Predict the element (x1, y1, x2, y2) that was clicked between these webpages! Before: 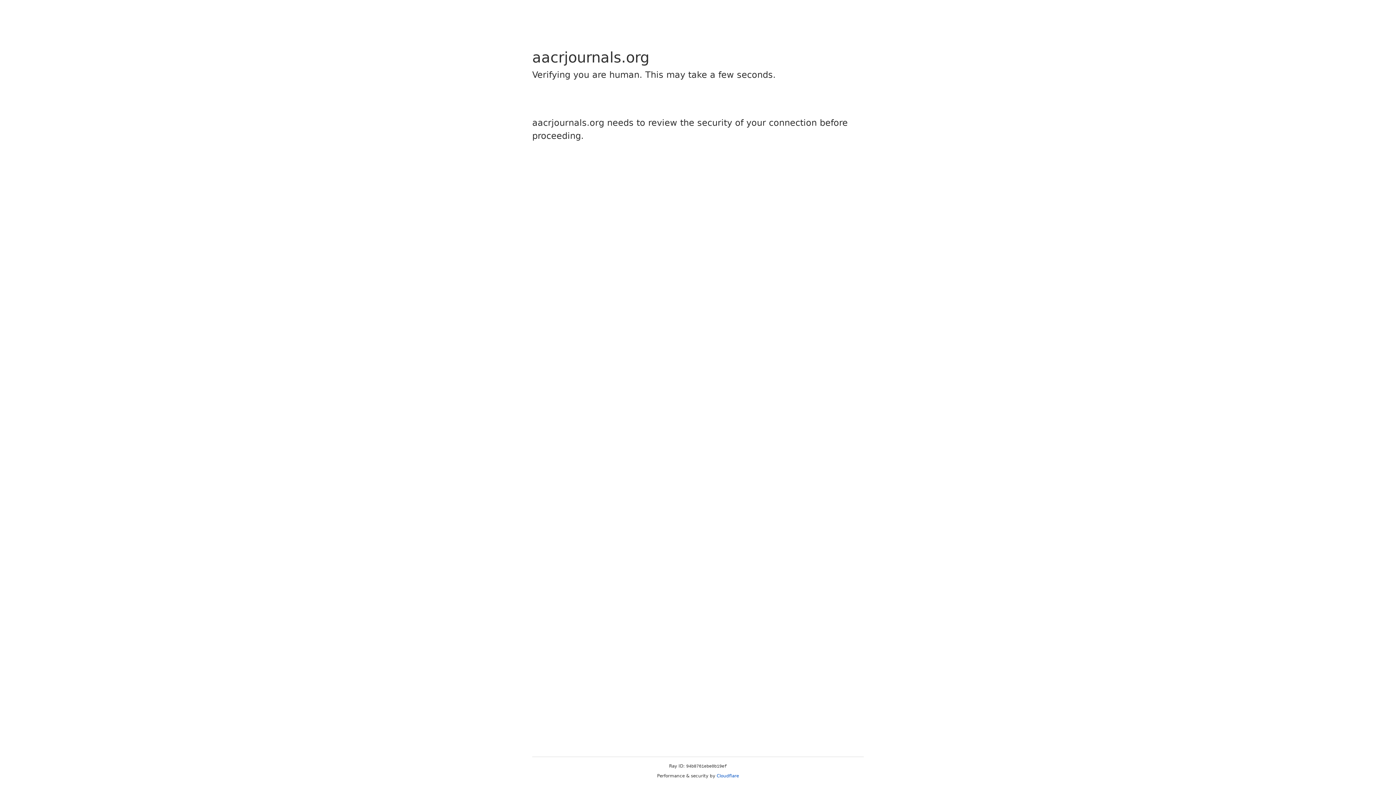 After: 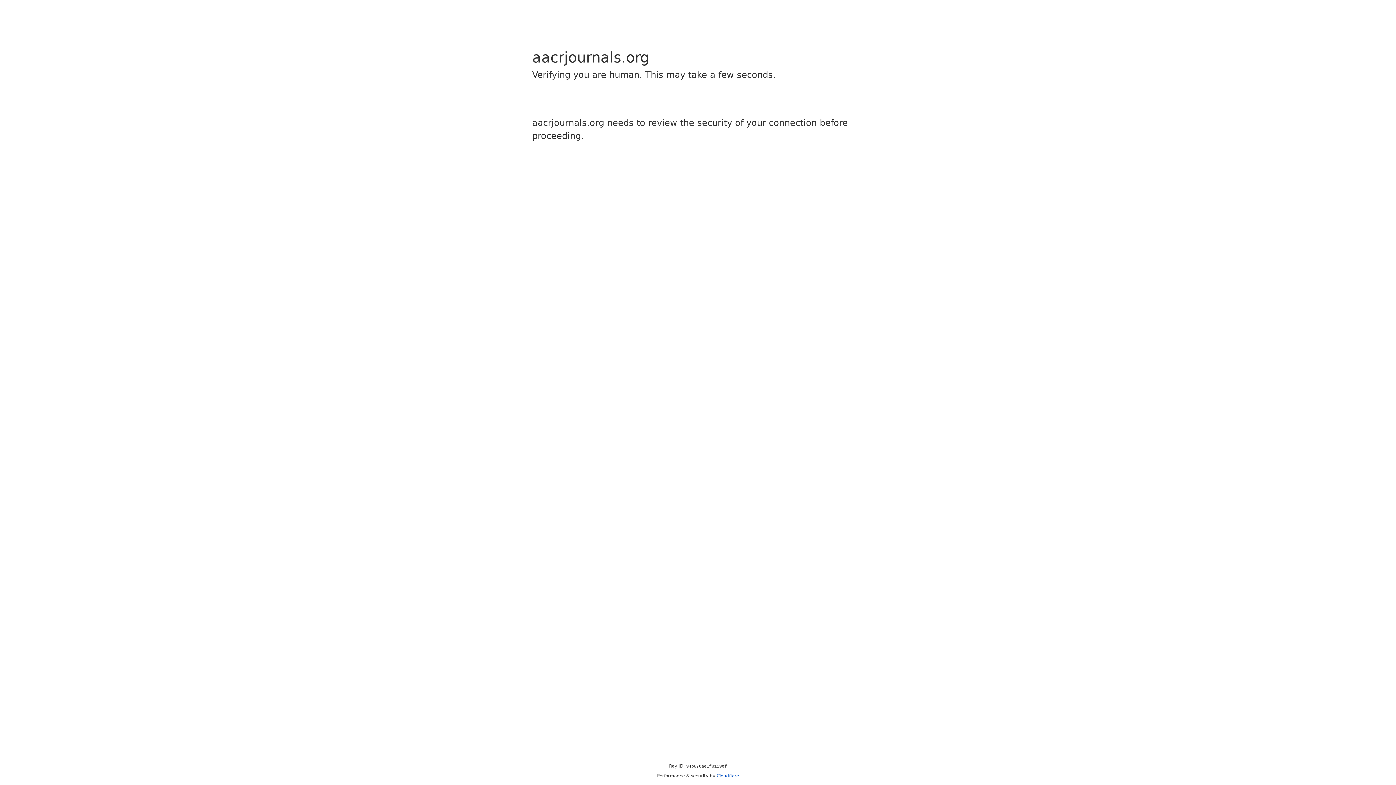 Action: label: Cloudflare bbox: (716, 773, 739, 778)